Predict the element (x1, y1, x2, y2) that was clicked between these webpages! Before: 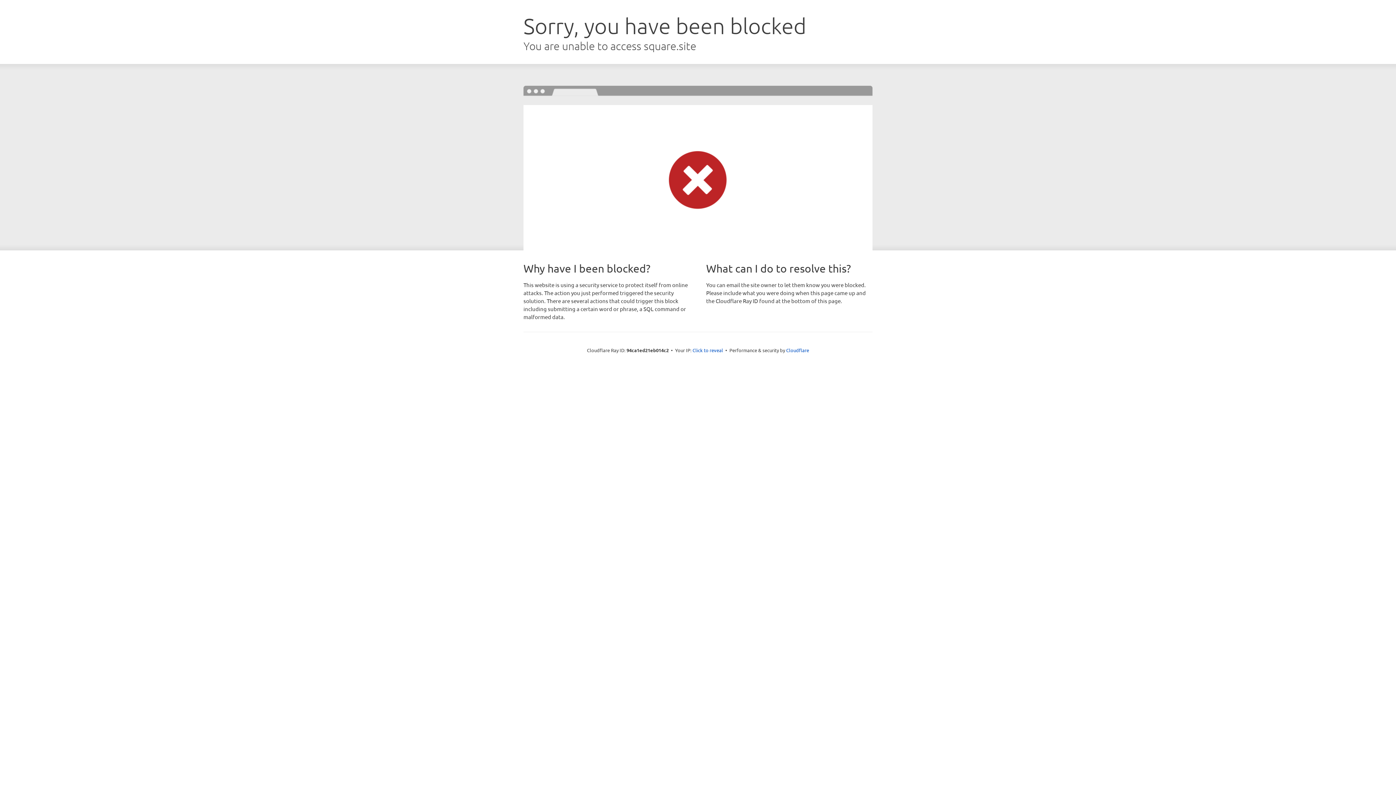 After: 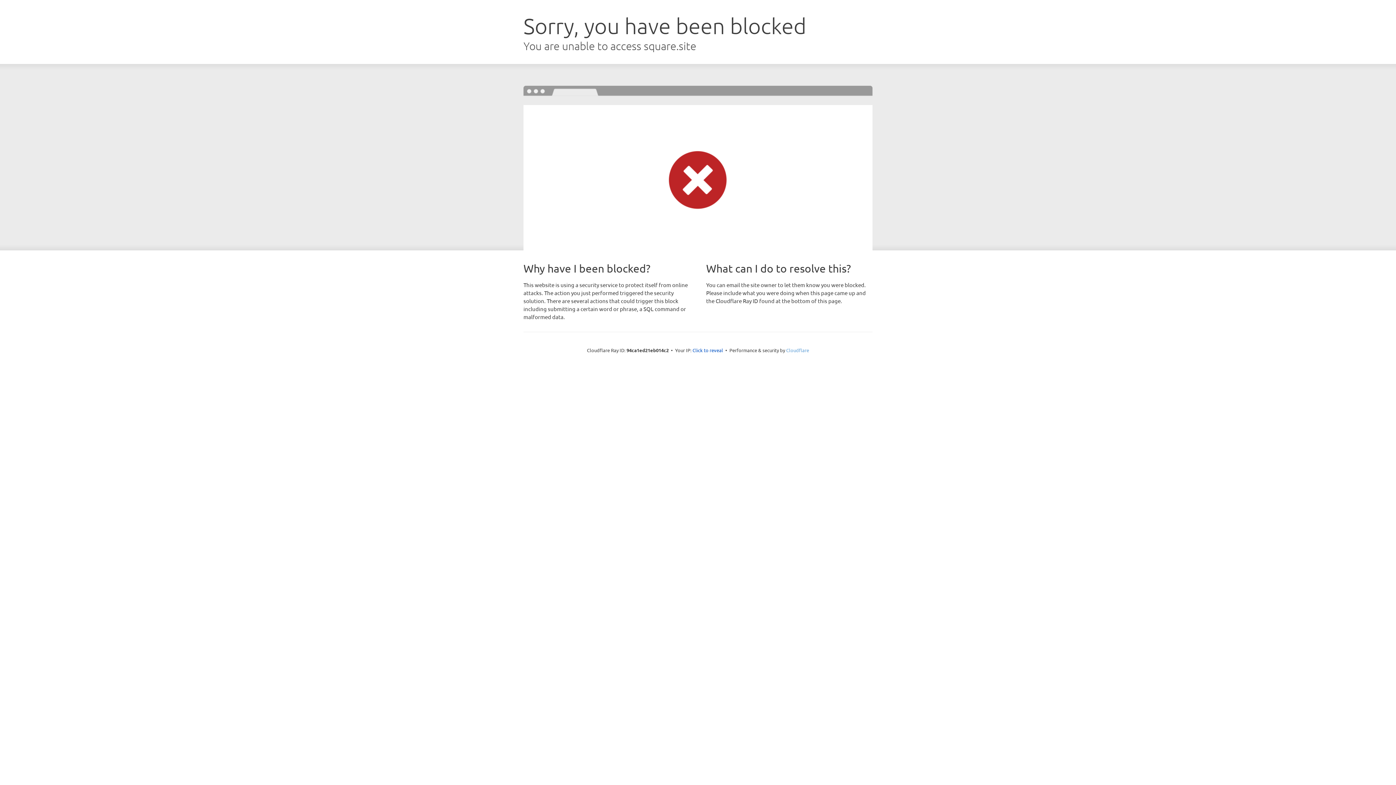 Action: label: Cloudflare bbox: (786, 347, 809, 353)